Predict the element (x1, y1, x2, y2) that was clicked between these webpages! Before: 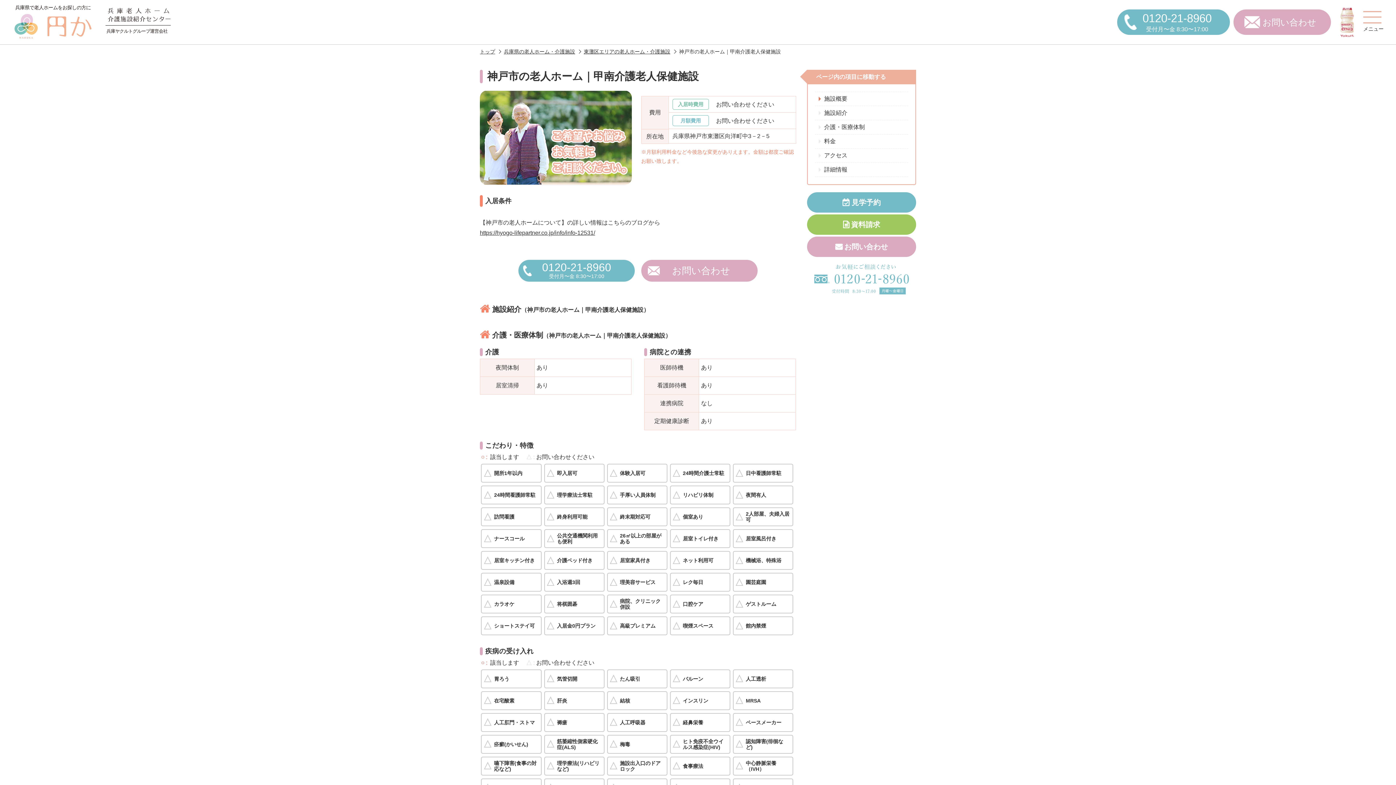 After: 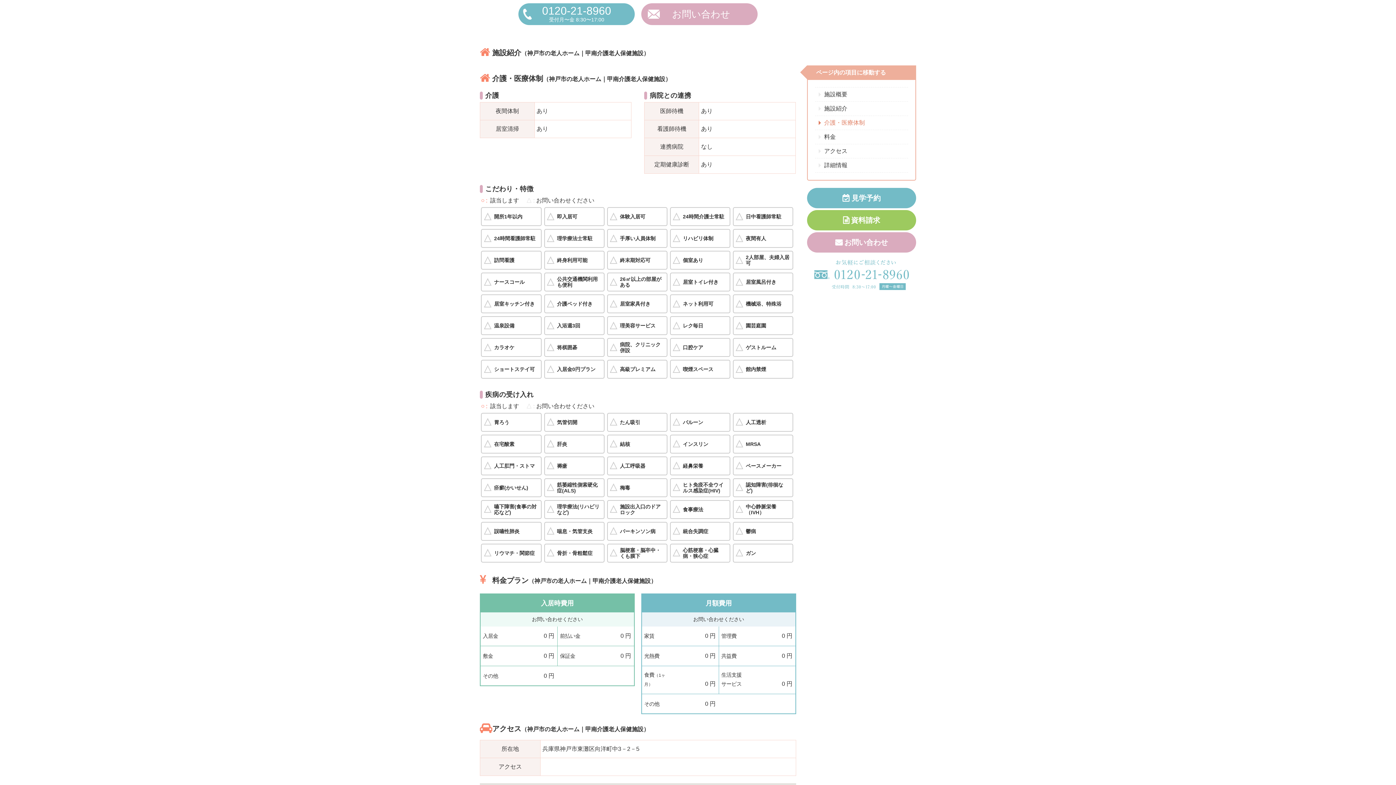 Action: bbox: (815, 120, 908, 134) label: 介護・医療体制